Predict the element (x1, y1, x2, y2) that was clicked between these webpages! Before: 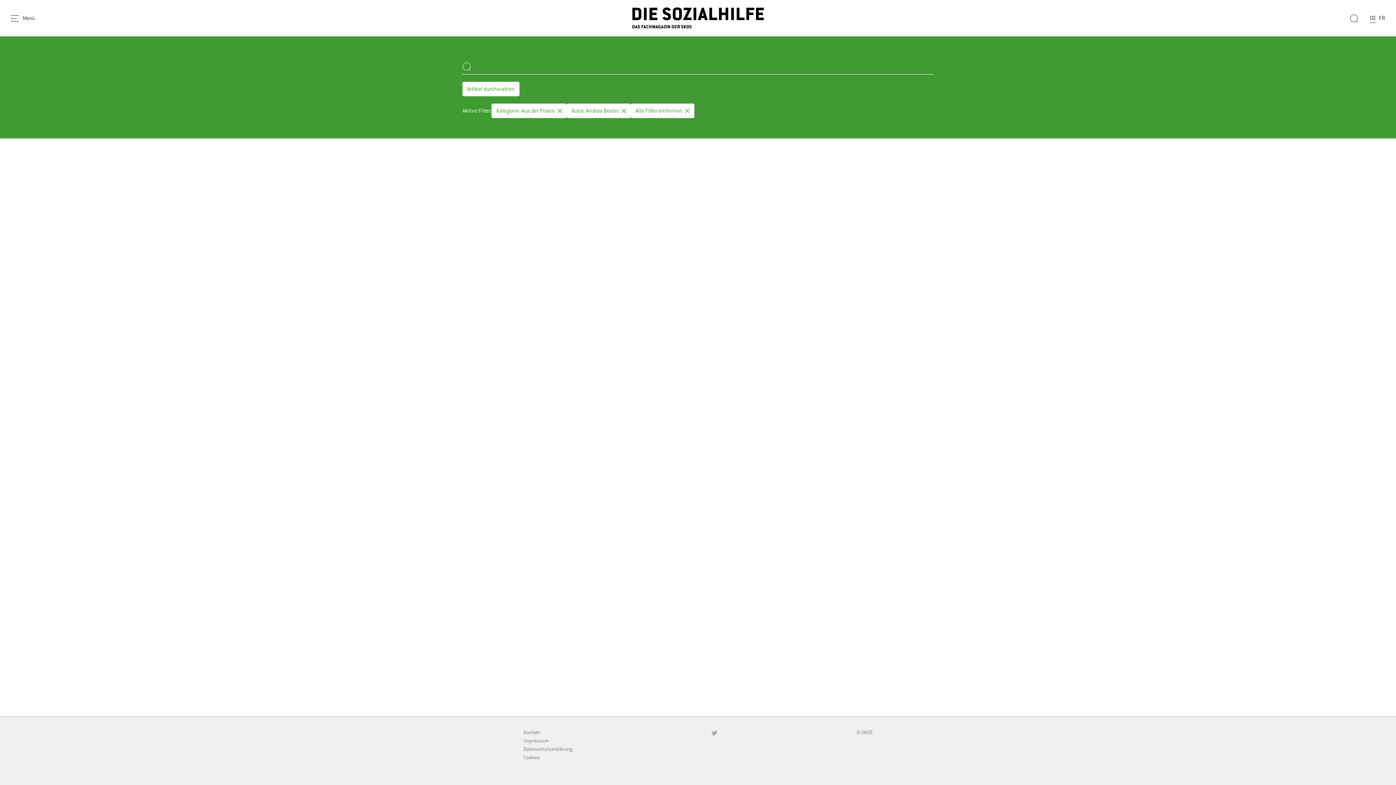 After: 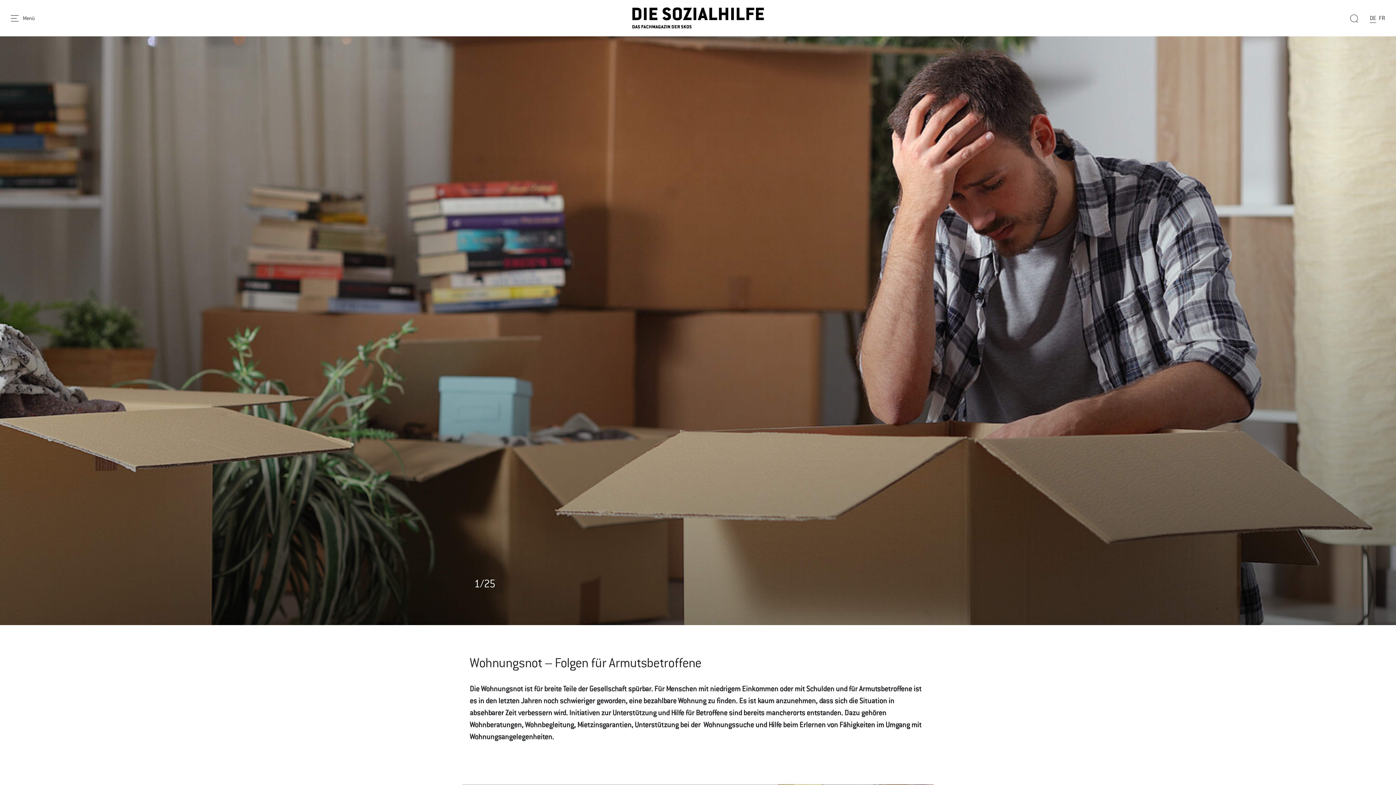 Action: bbox: (632, 7, 764, 29)